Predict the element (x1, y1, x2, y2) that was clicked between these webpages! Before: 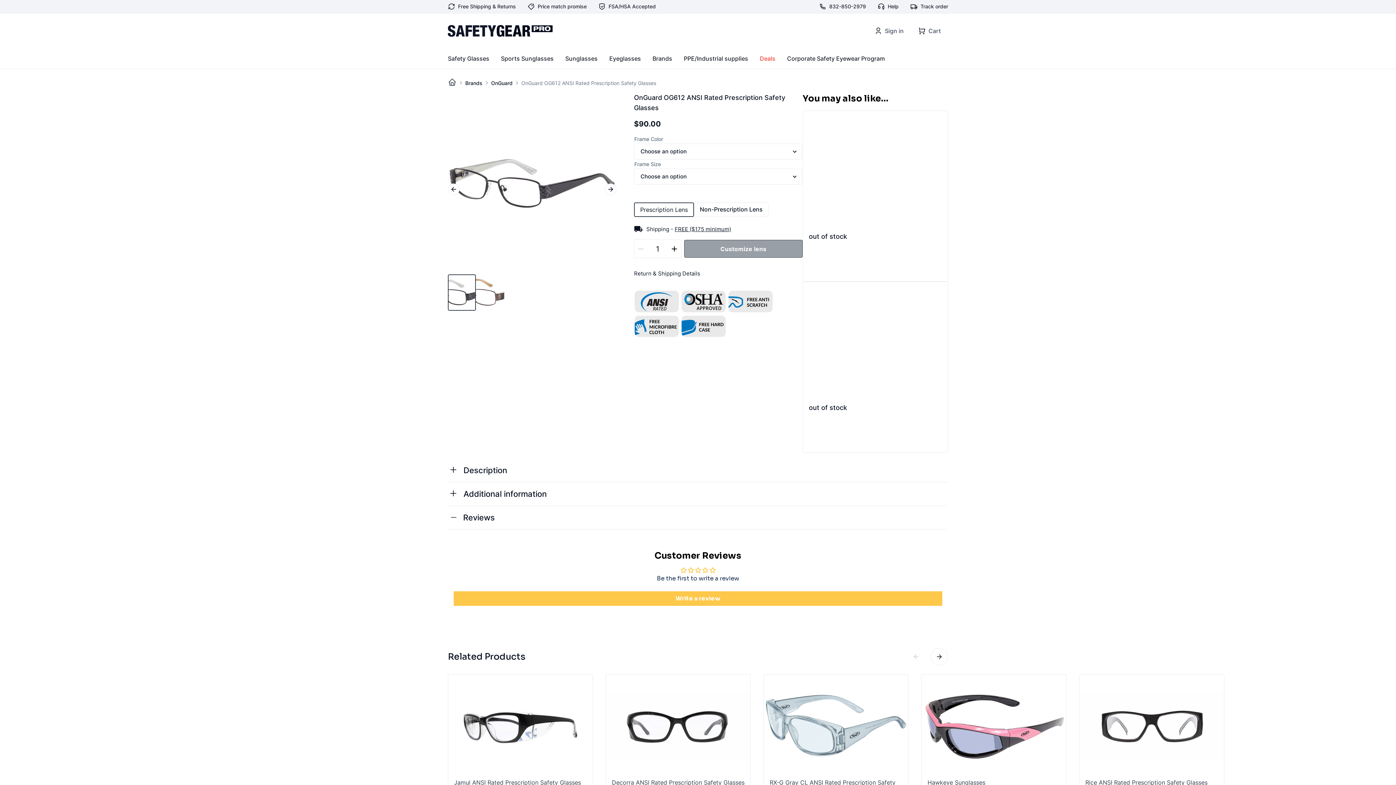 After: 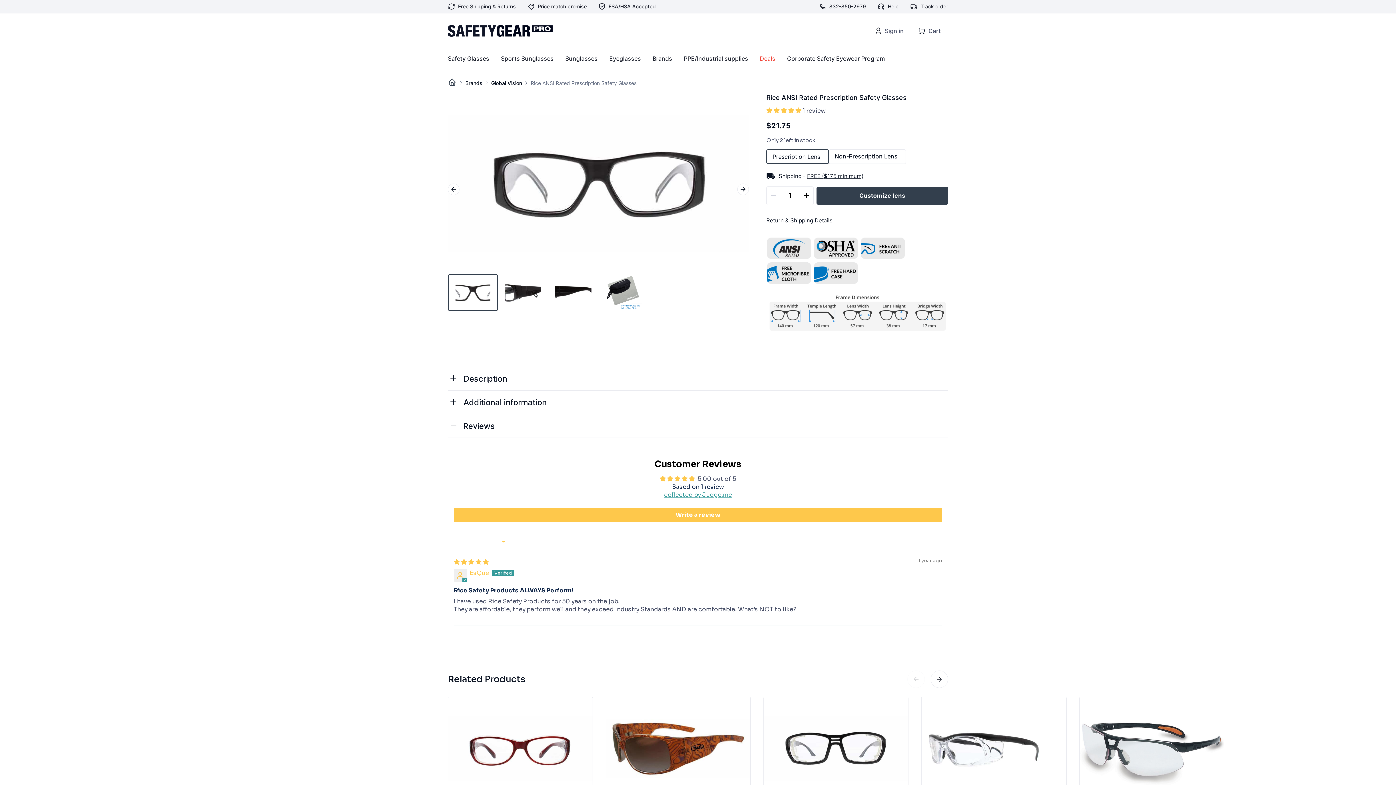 Action: bbox: (1079, 674, 1224, 777)